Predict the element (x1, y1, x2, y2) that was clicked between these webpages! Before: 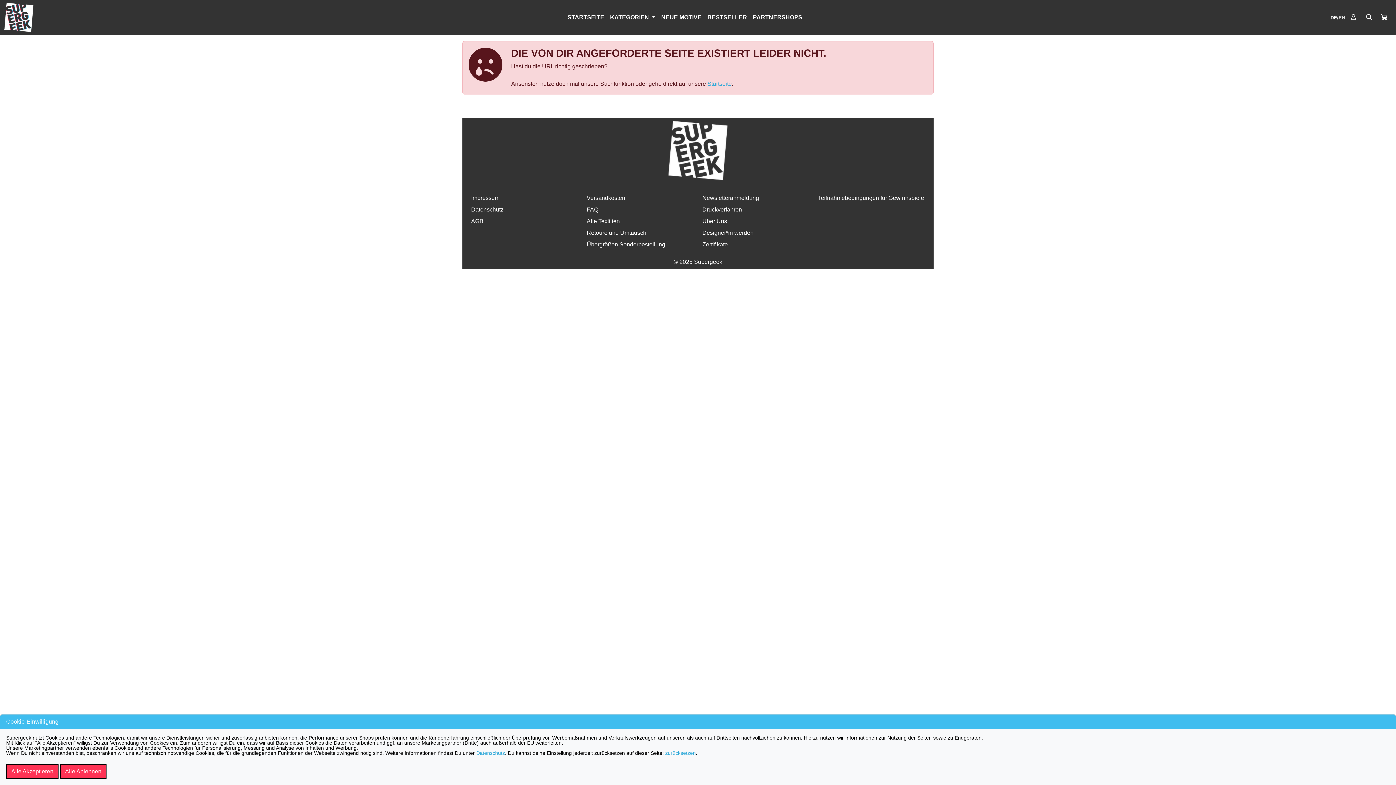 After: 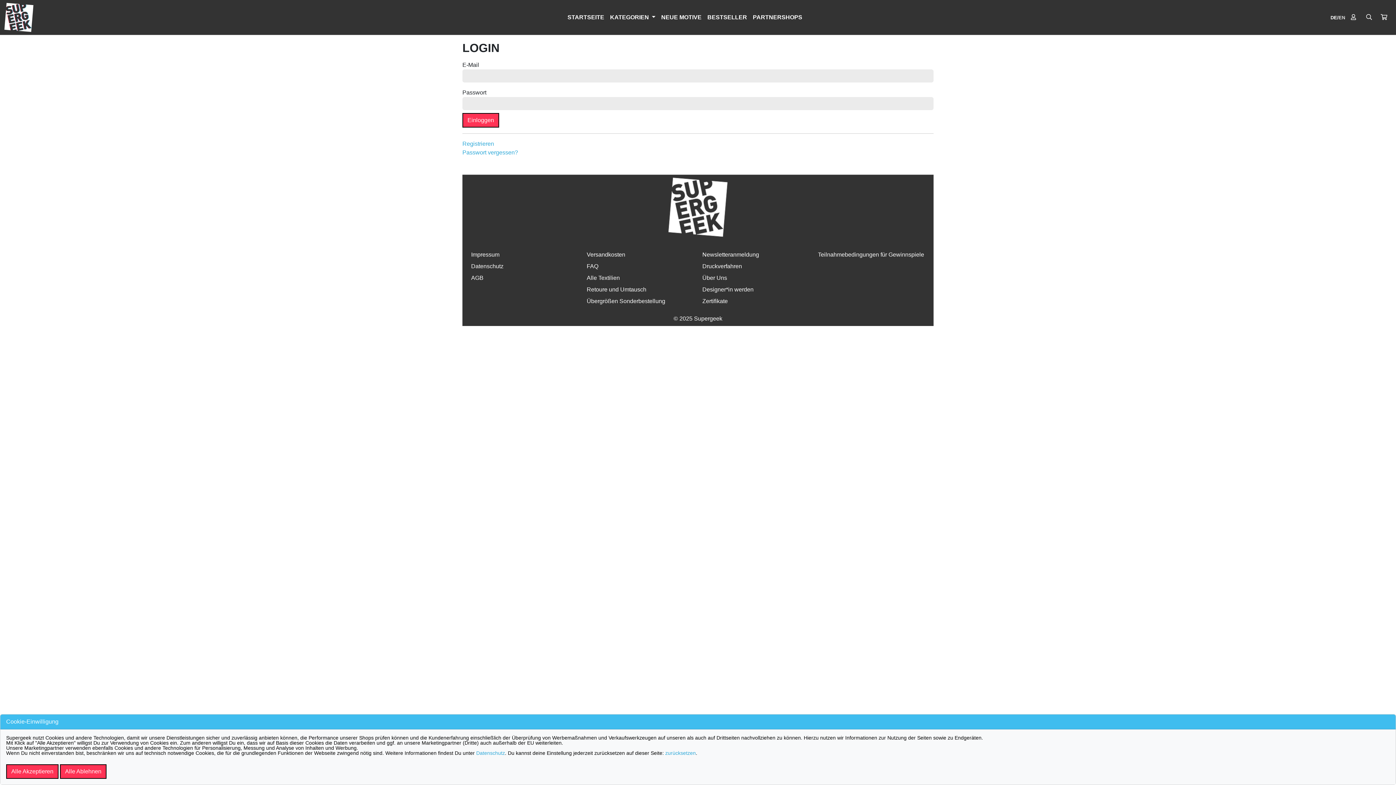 Action: bbox: (1346, 10, 1360, 24)